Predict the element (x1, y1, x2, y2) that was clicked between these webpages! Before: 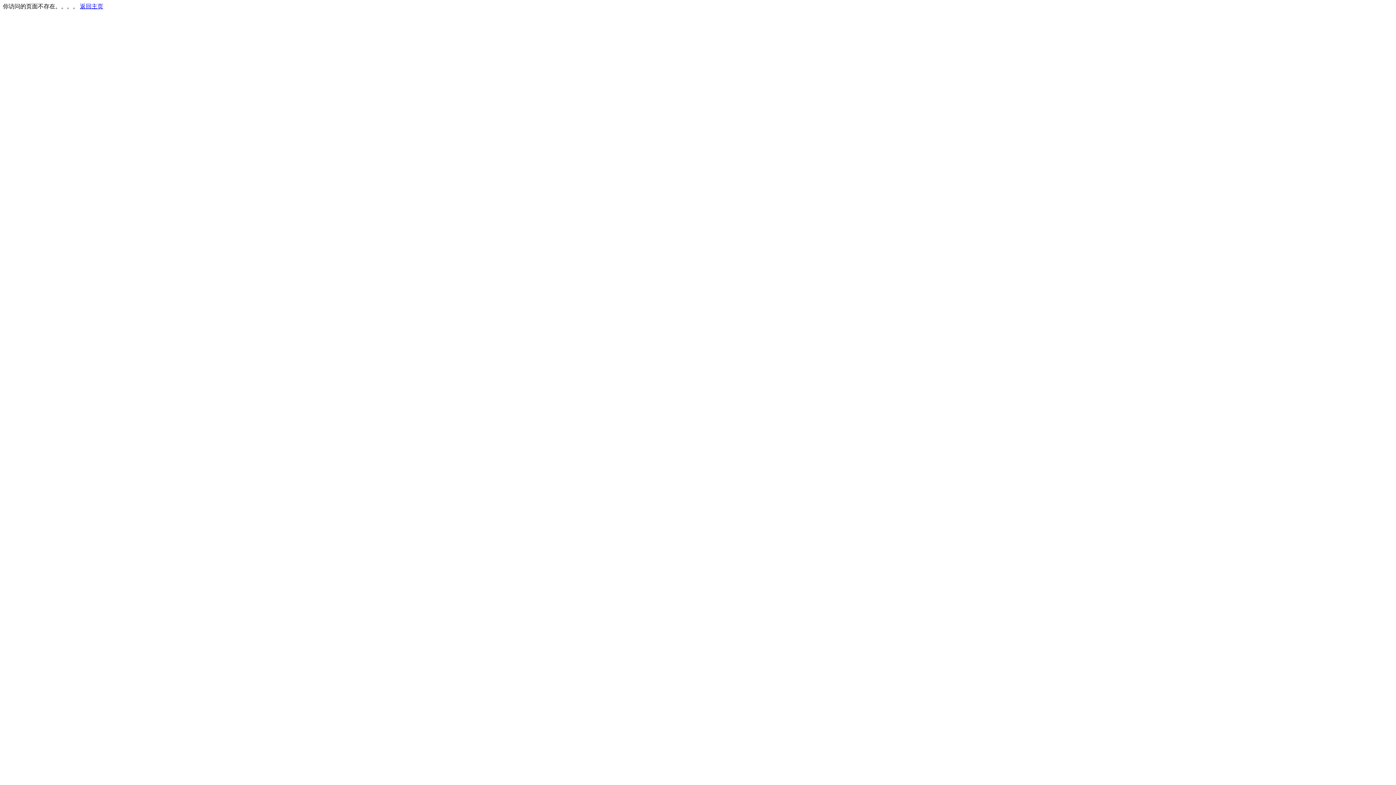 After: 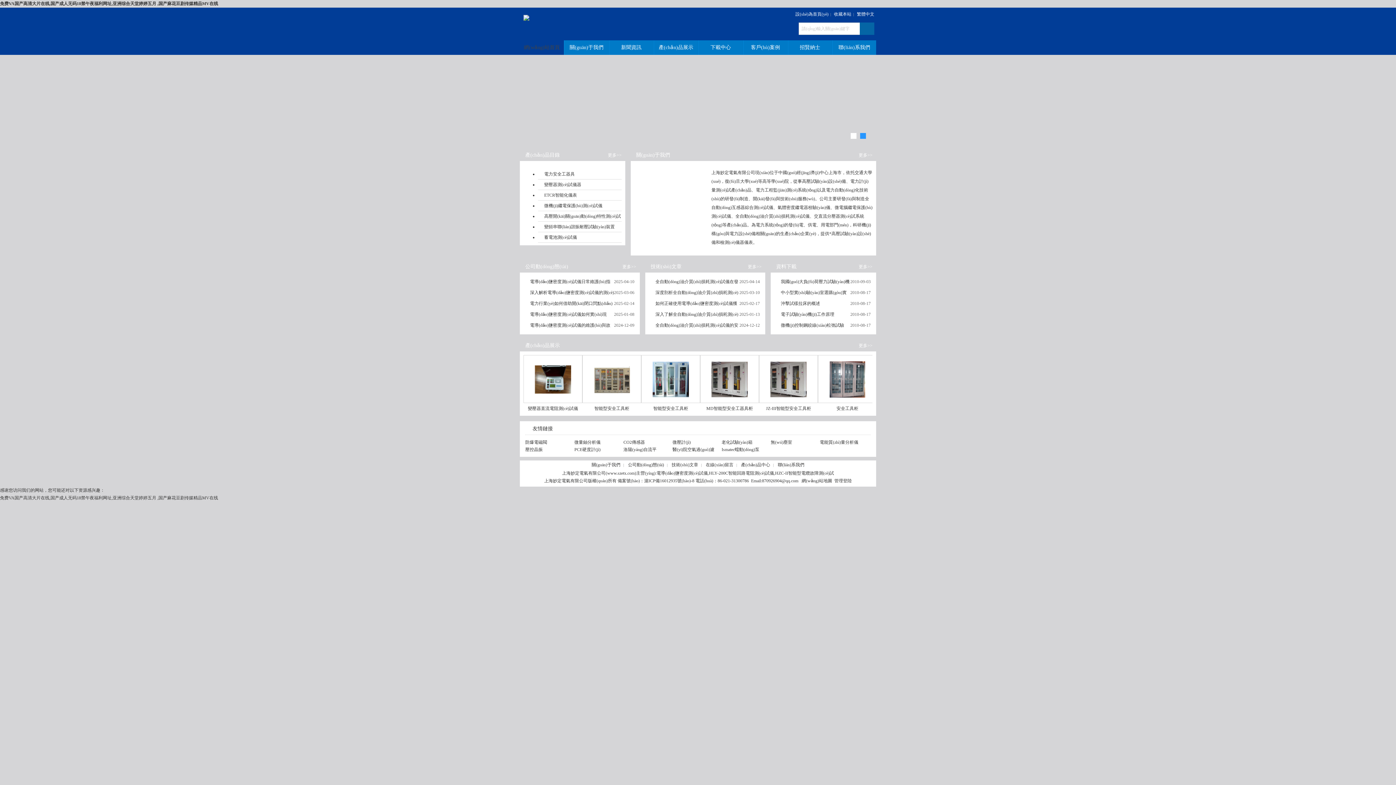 Action: label: 返回主页 bbox: (80, 3, 103, 9)